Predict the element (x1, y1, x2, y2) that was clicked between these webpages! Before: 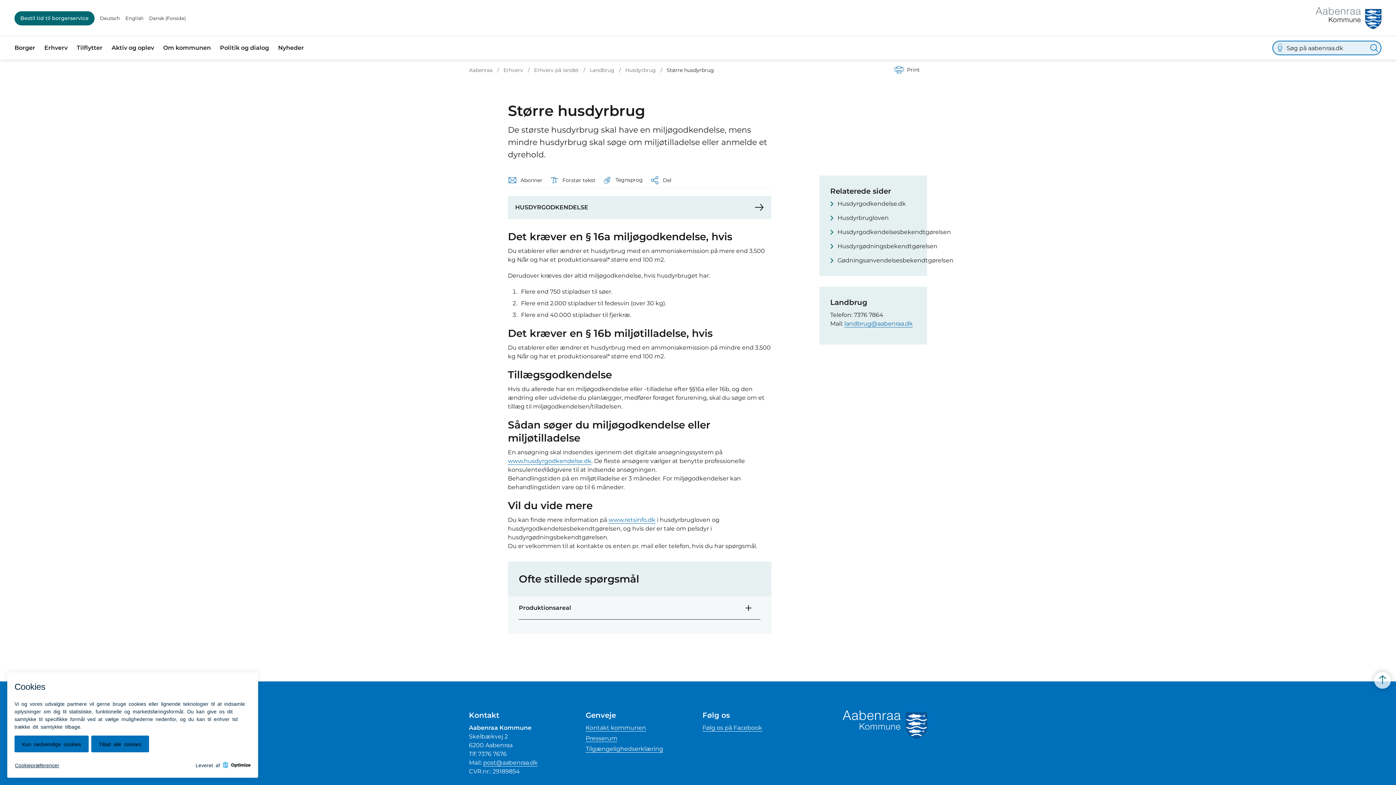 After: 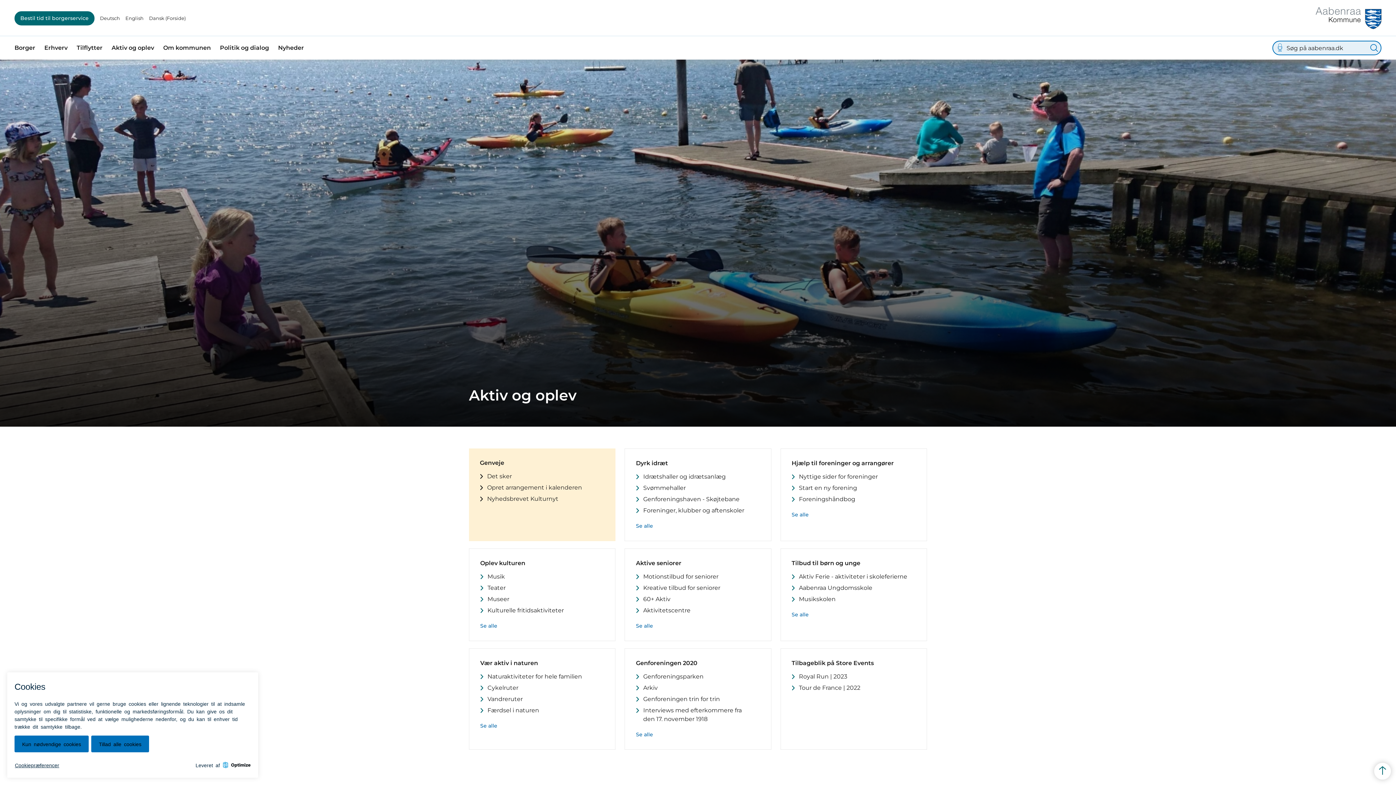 Action: bbox: (111, 40, 154, 55) label: Aktiv og oplev